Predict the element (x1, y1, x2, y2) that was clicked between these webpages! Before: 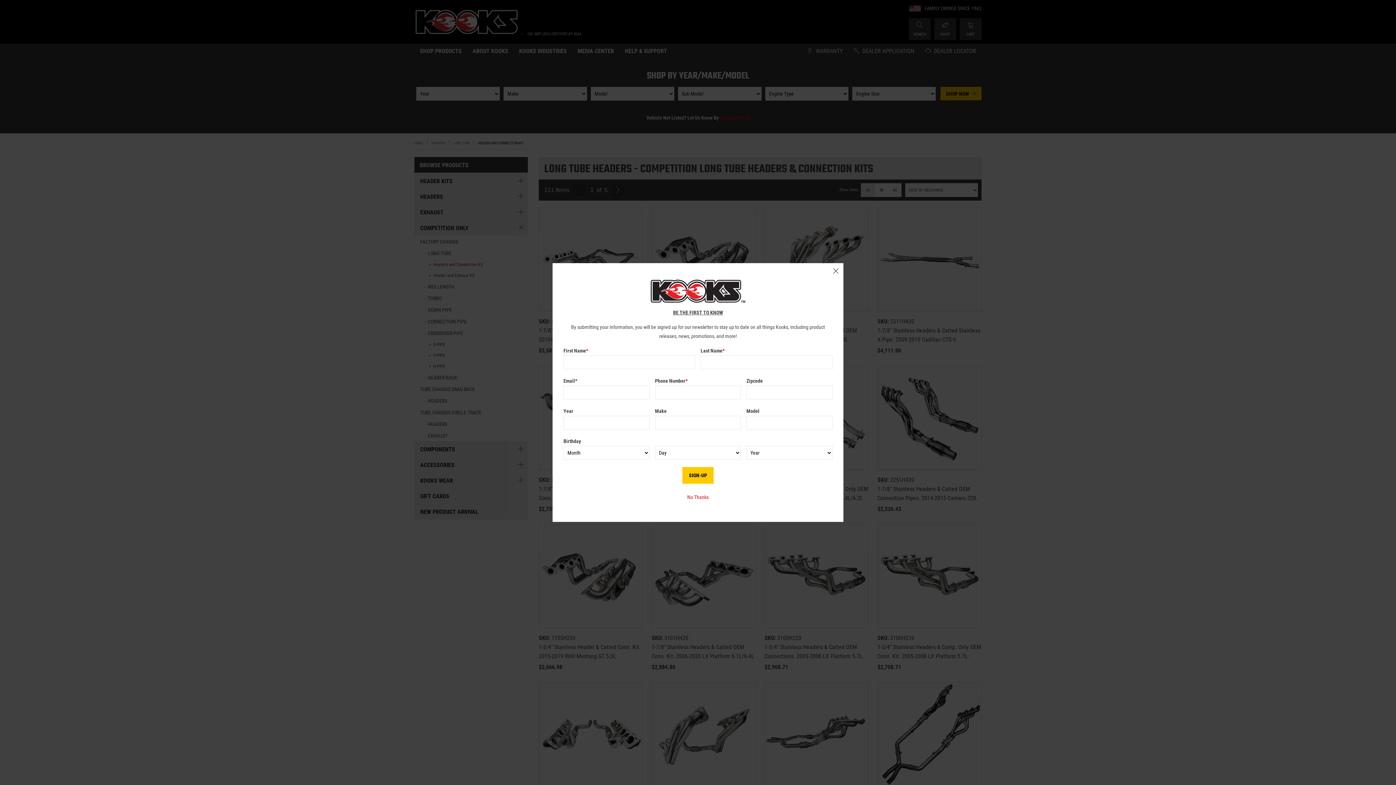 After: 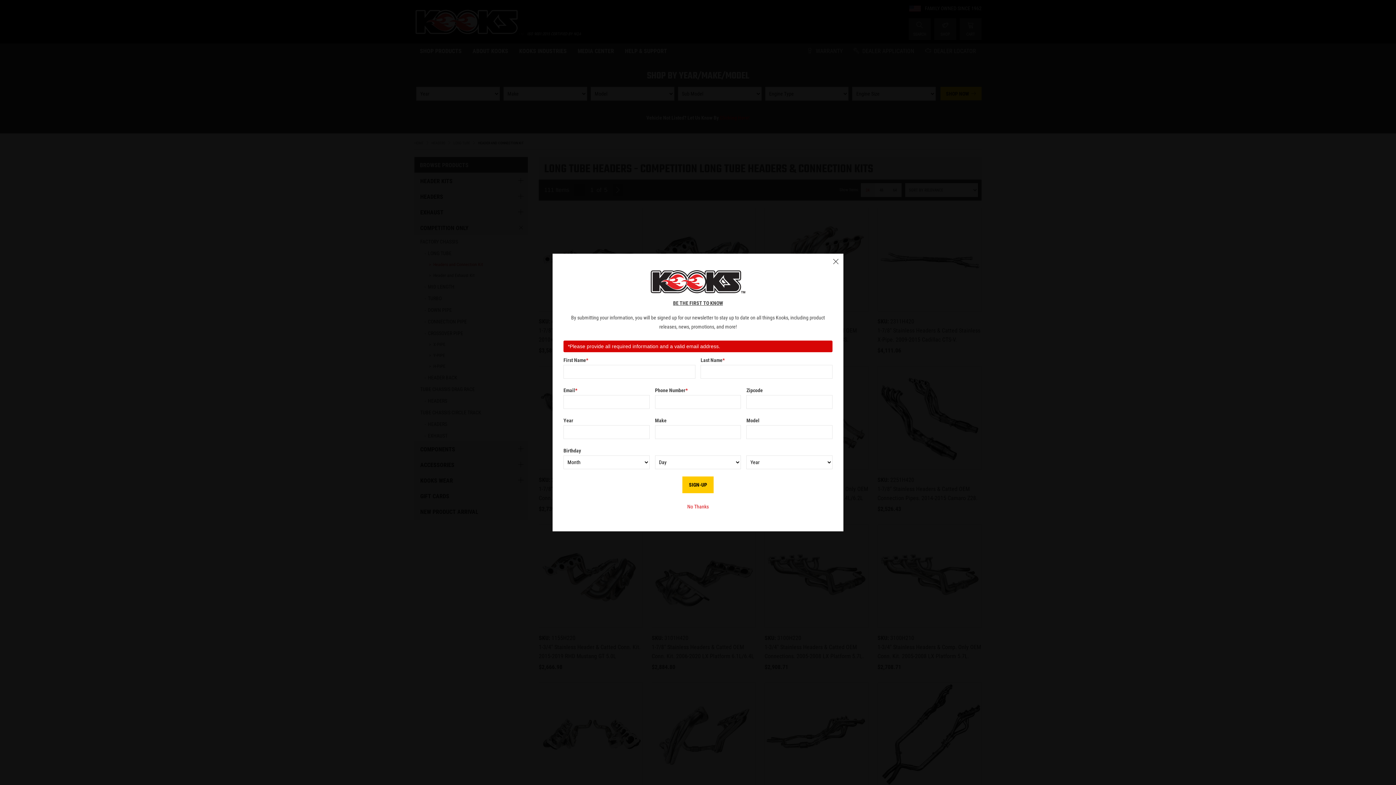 Action: bbox: (682, 467, 713, 483) label: SIGN-UP